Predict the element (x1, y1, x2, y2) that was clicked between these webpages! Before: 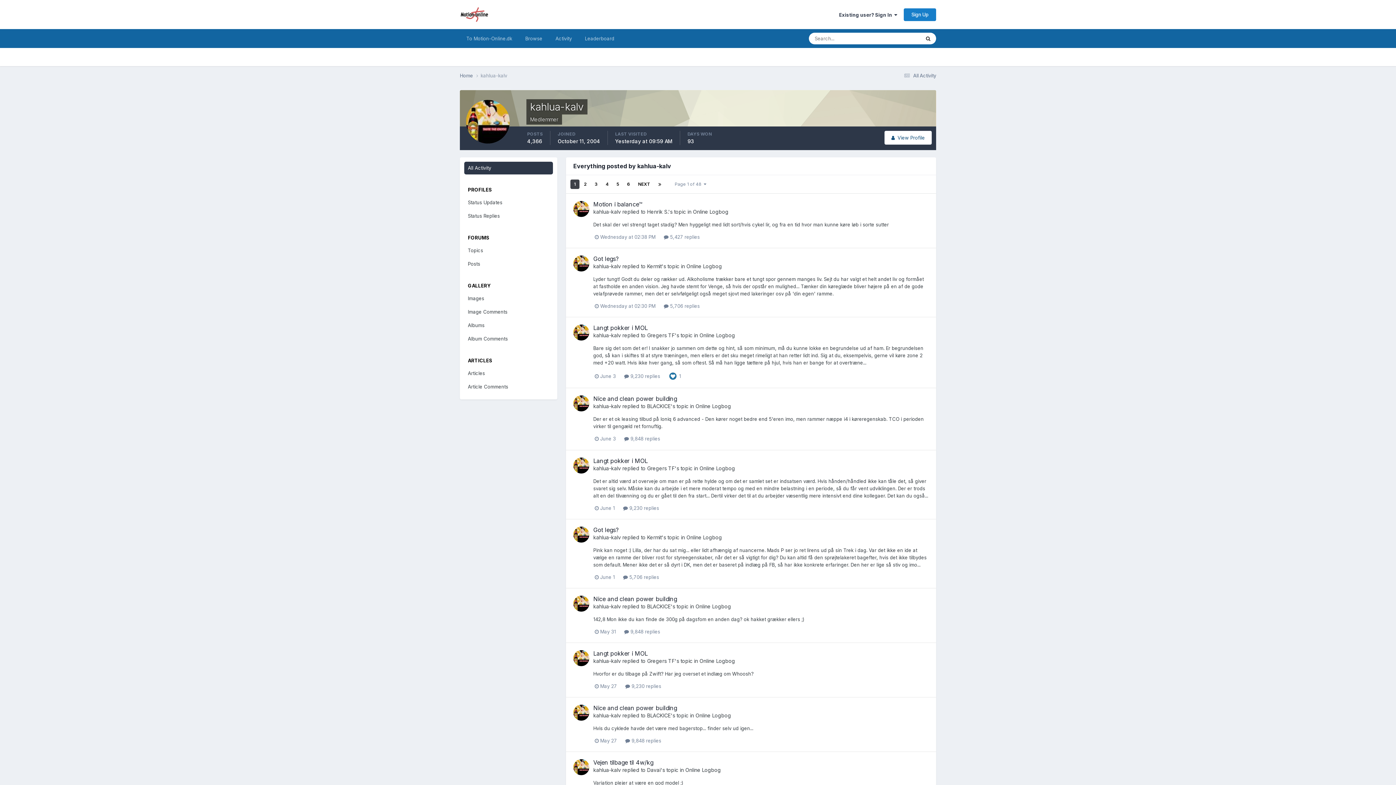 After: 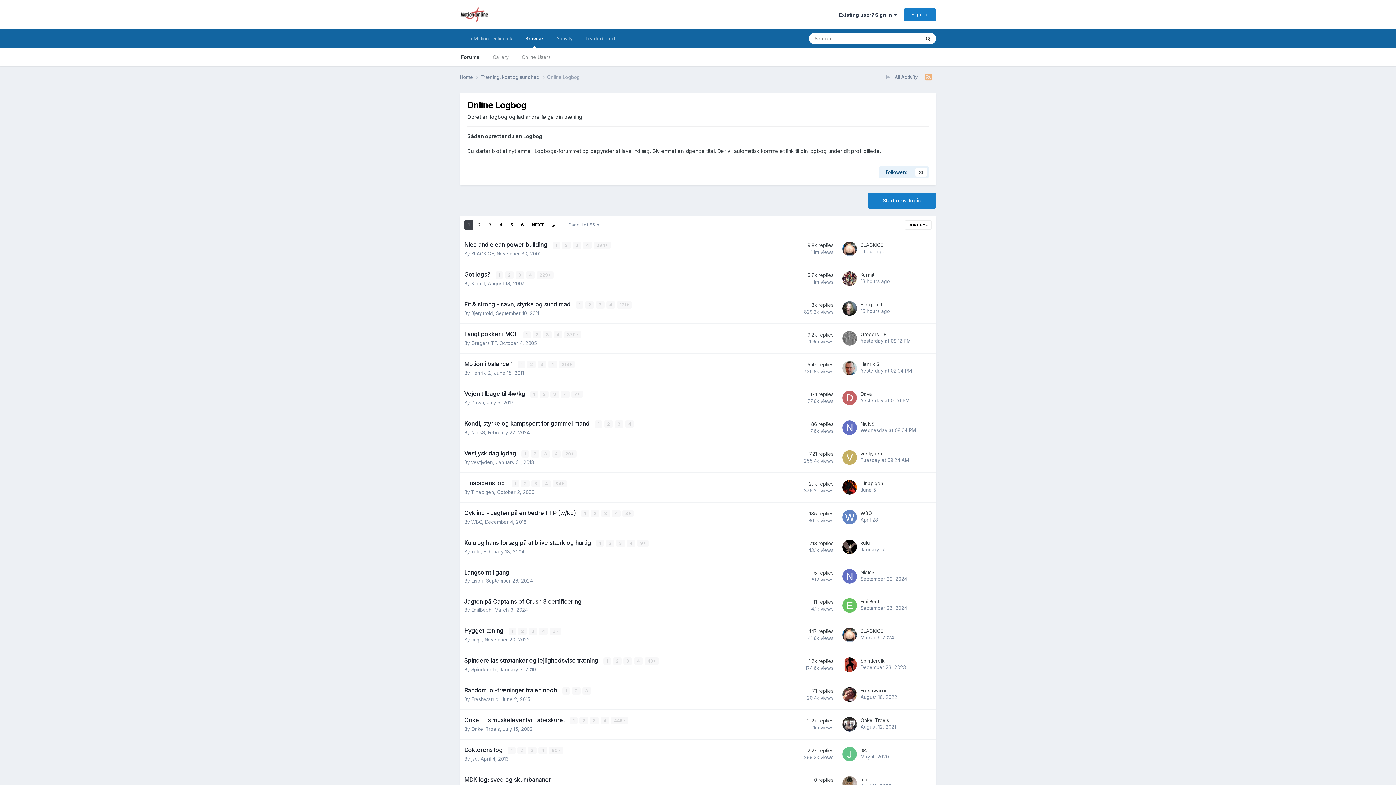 Action: bbox: (693, 208, 728, 214) label: Online Logbog